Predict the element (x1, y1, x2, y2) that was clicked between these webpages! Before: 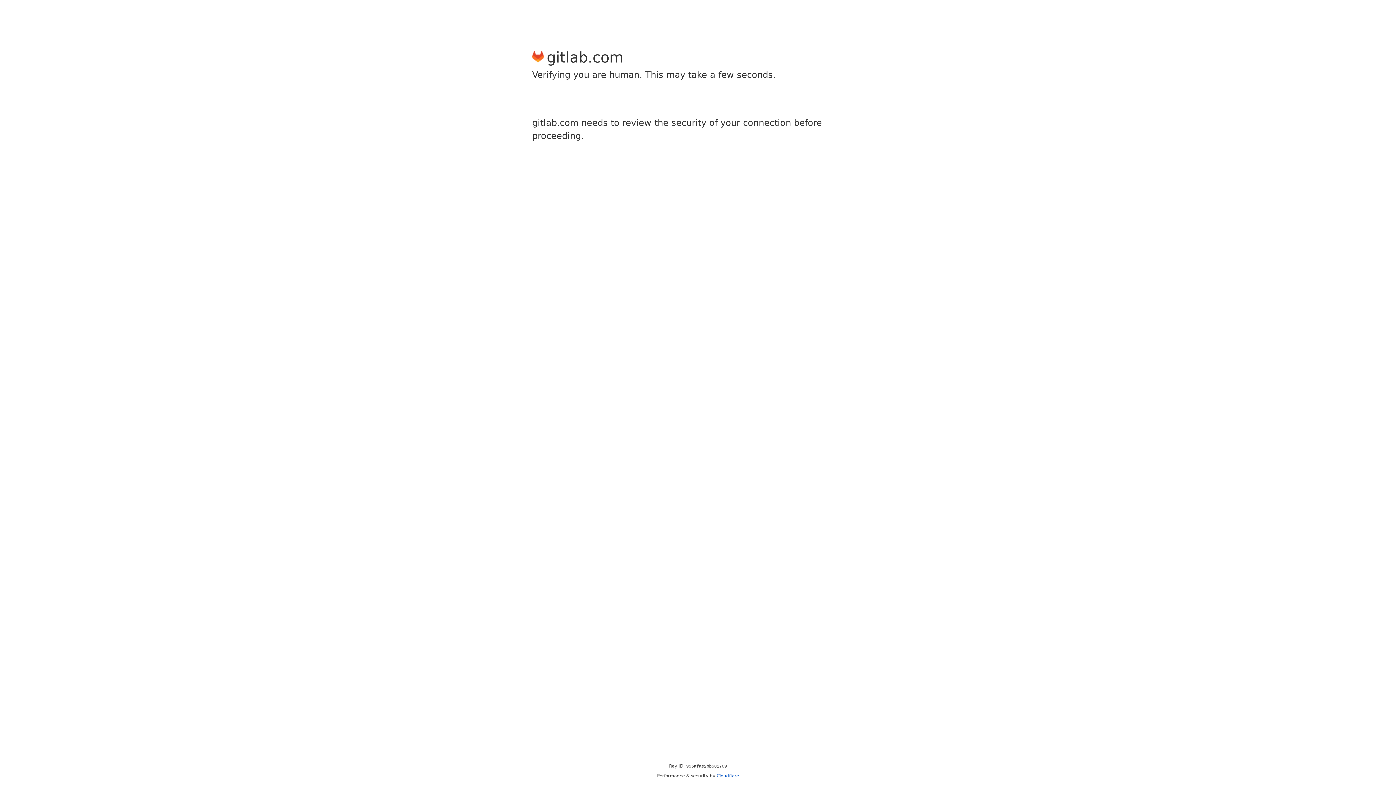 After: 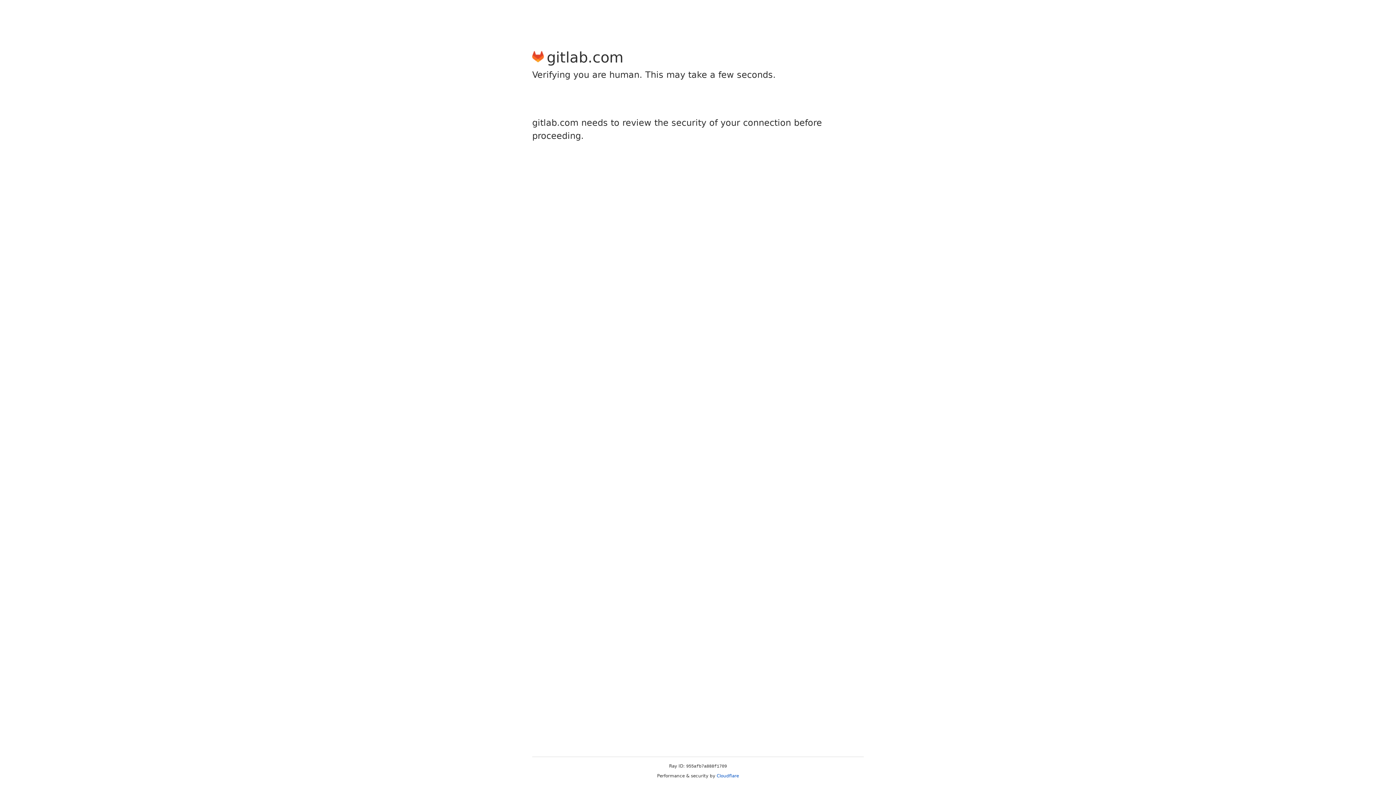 Action: label: Cloudflare bbox: (716, 773, 739, 778)